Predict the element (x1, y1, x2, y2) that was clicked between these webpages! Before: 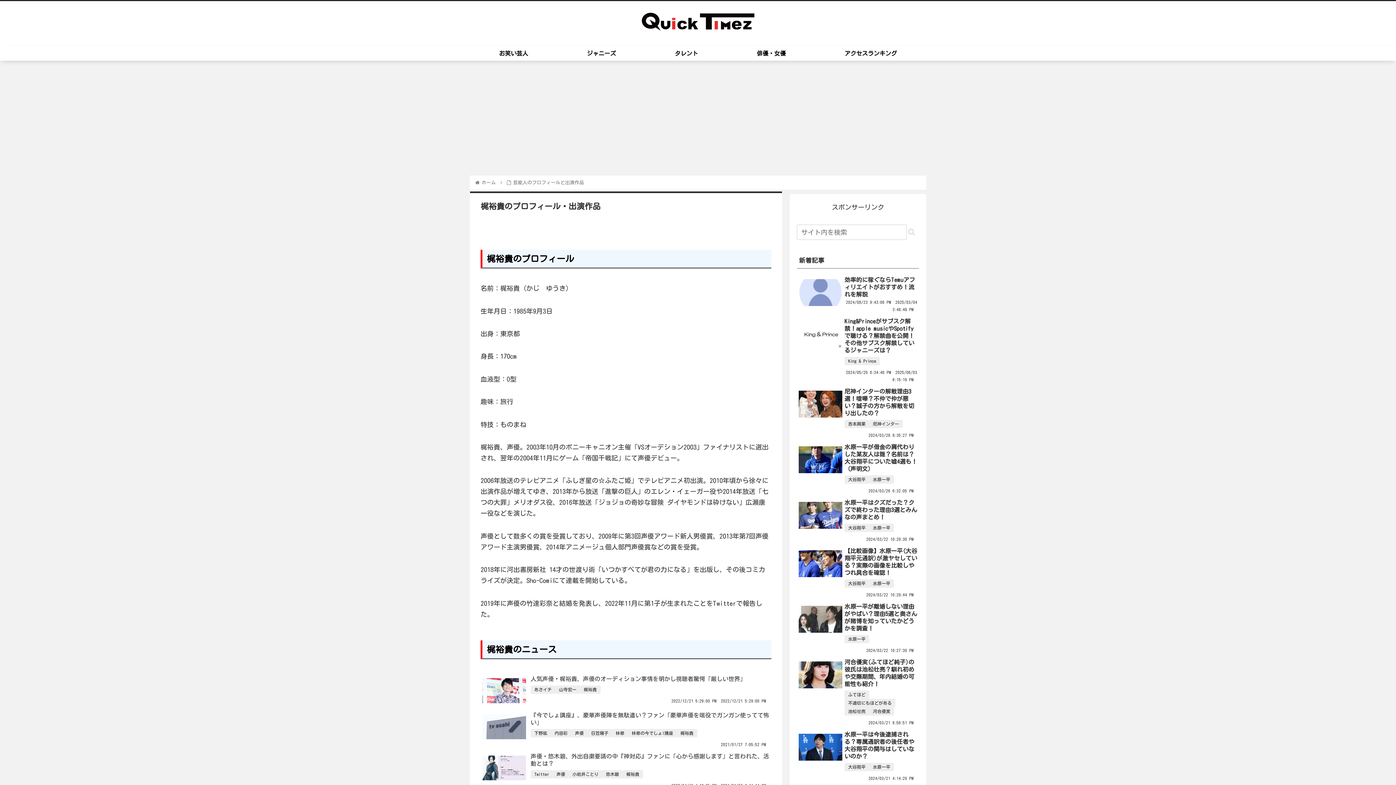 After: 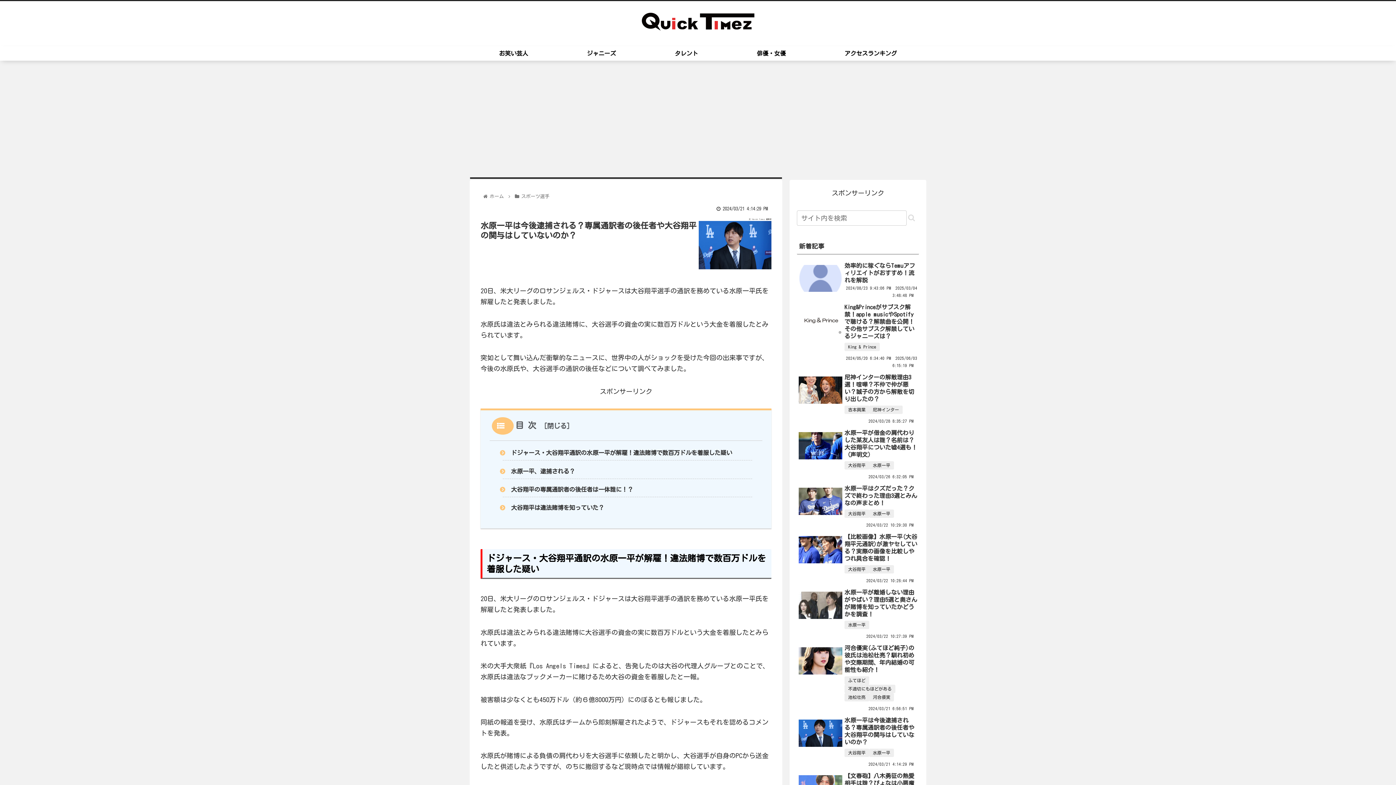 Action: bbox: (844, 619, 914, 650) label: 水原一平は今後逮捕される？専属通訳者の後任者や大谷翔平の関与はしていないのか？